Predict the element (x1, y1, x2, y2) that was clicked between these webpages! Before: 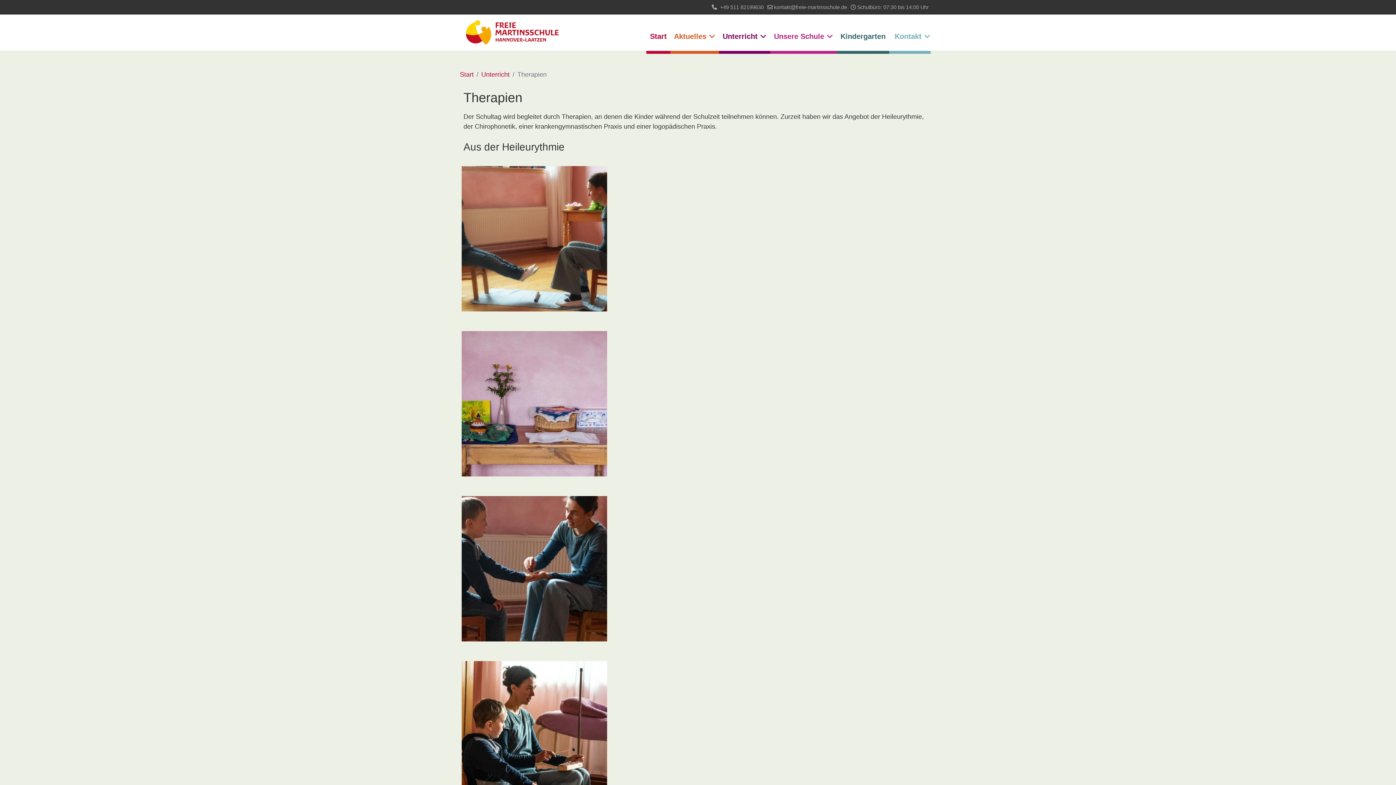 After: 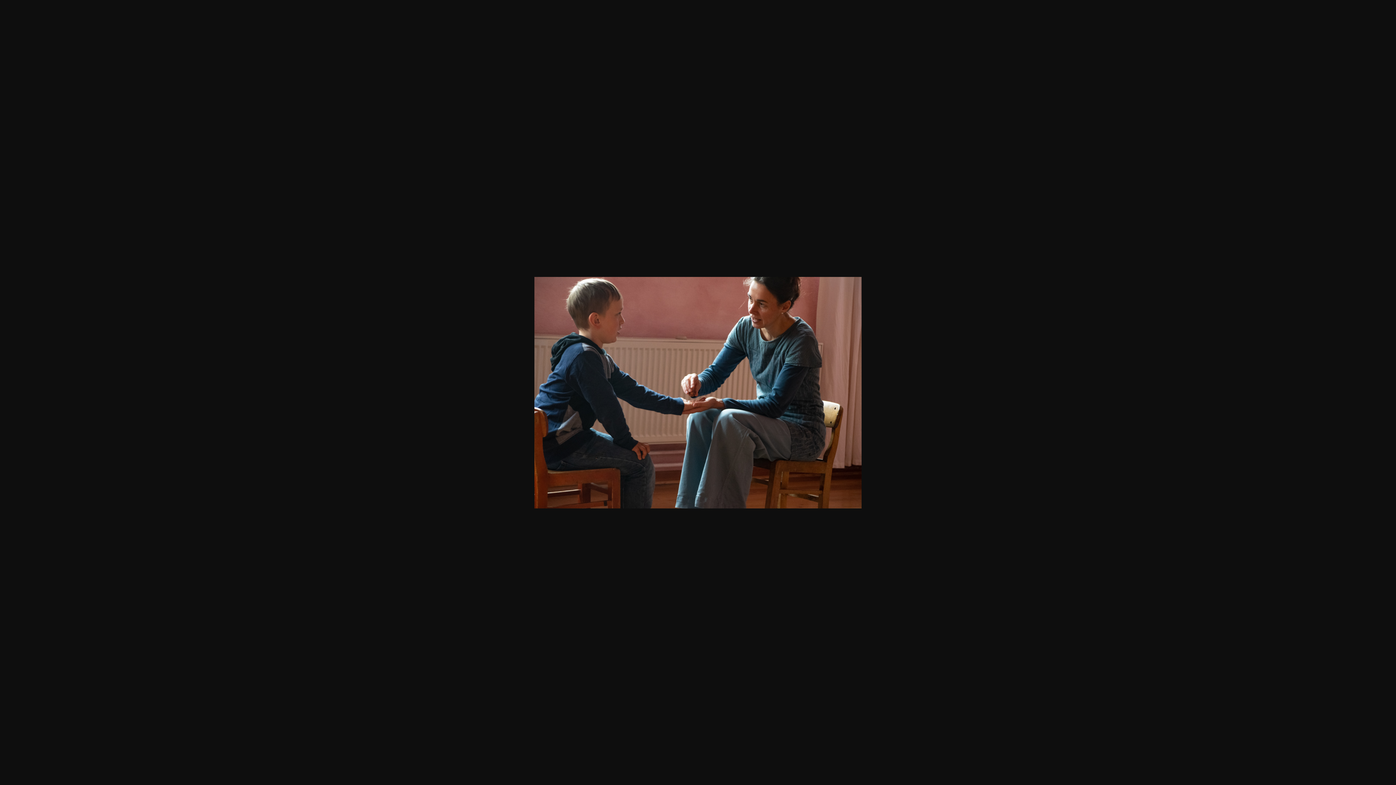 Action: bbox: (461, 485, 934, 652)